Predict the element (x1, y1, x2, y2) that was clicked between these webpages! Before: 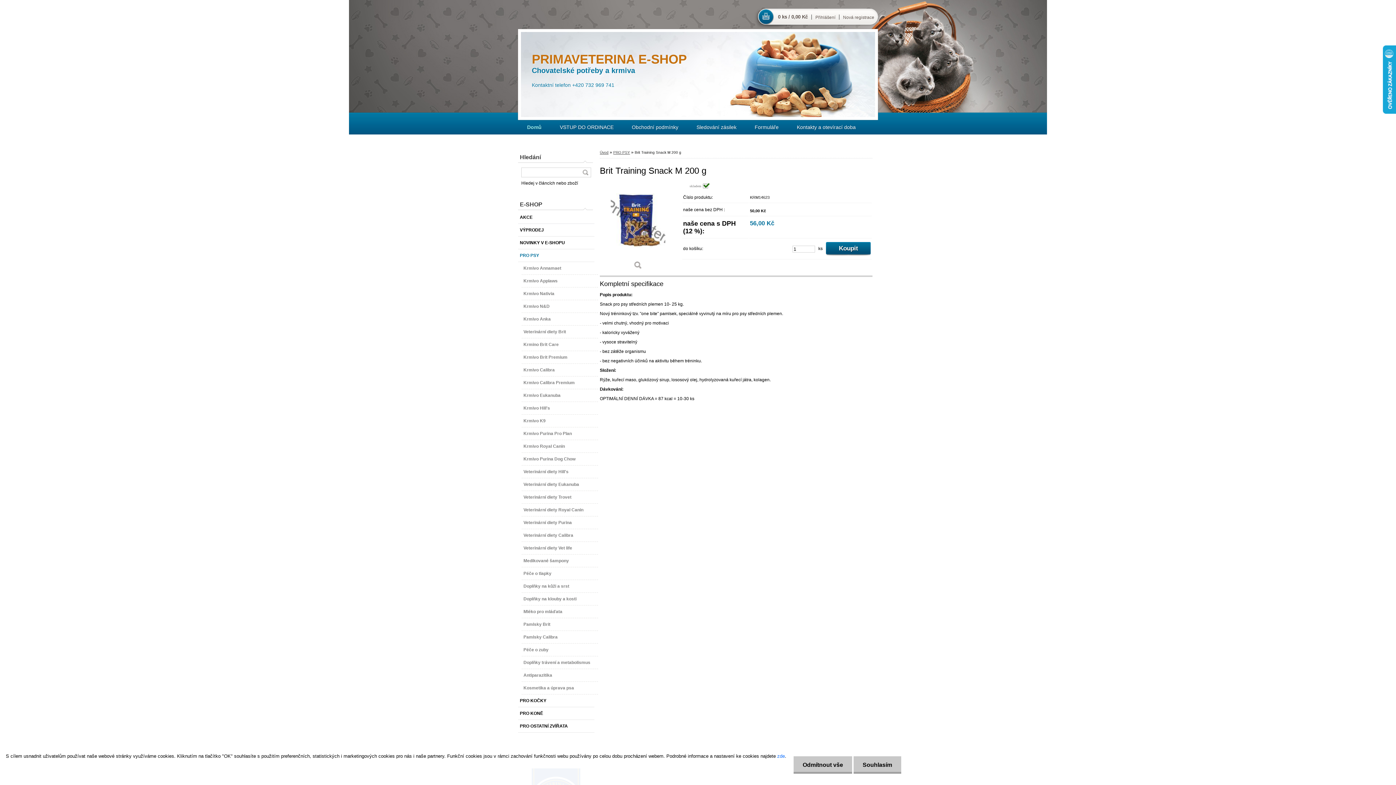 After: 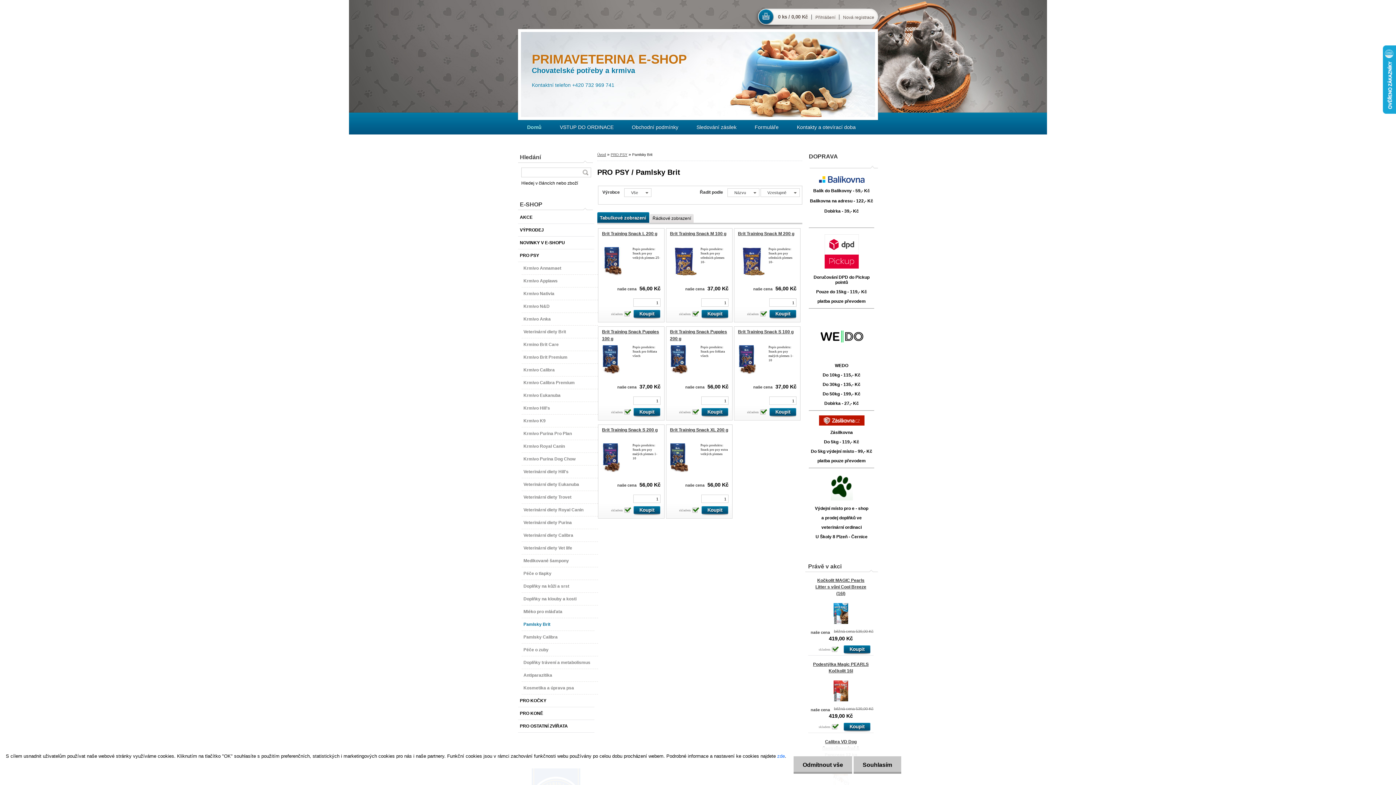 Action: label: Pamlsky Brit bbox: (521, 618, 598, 631)